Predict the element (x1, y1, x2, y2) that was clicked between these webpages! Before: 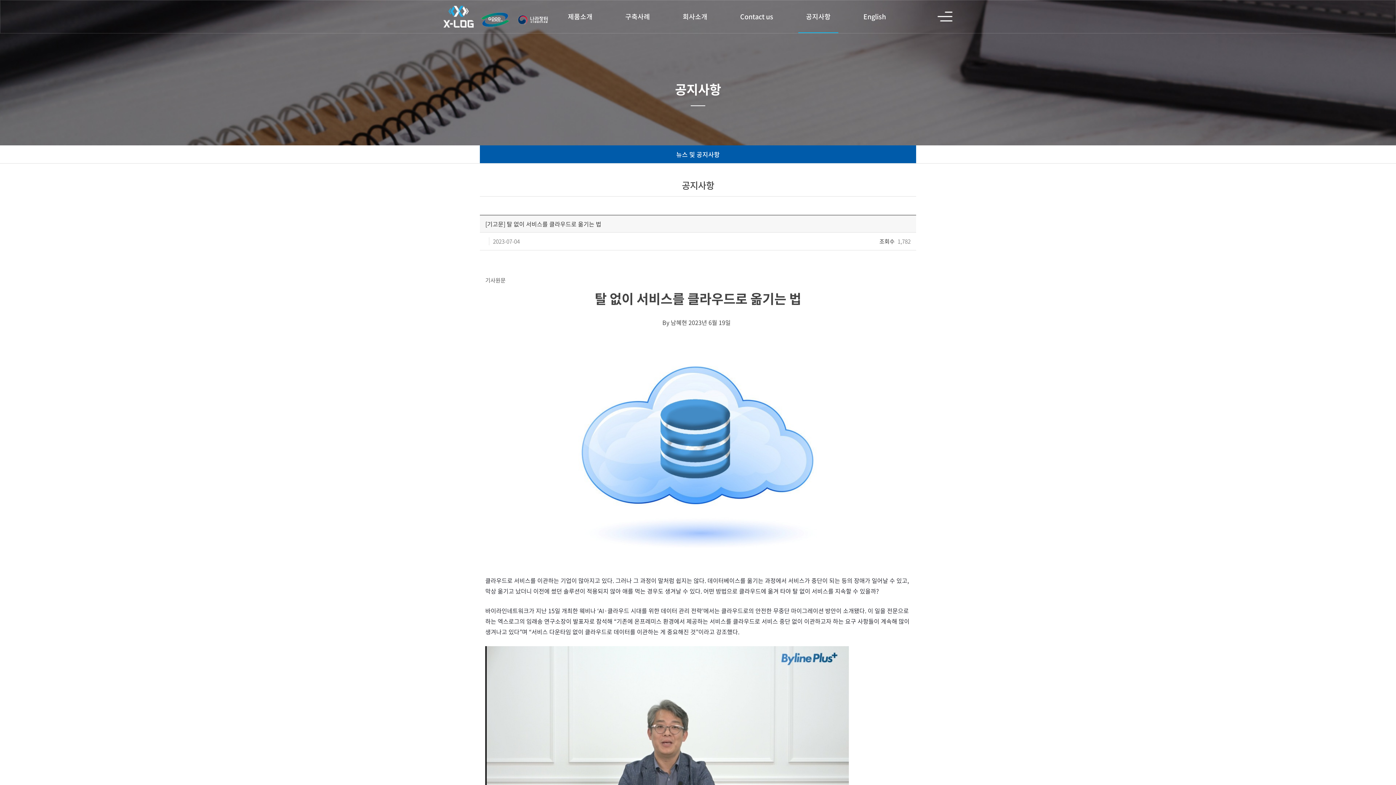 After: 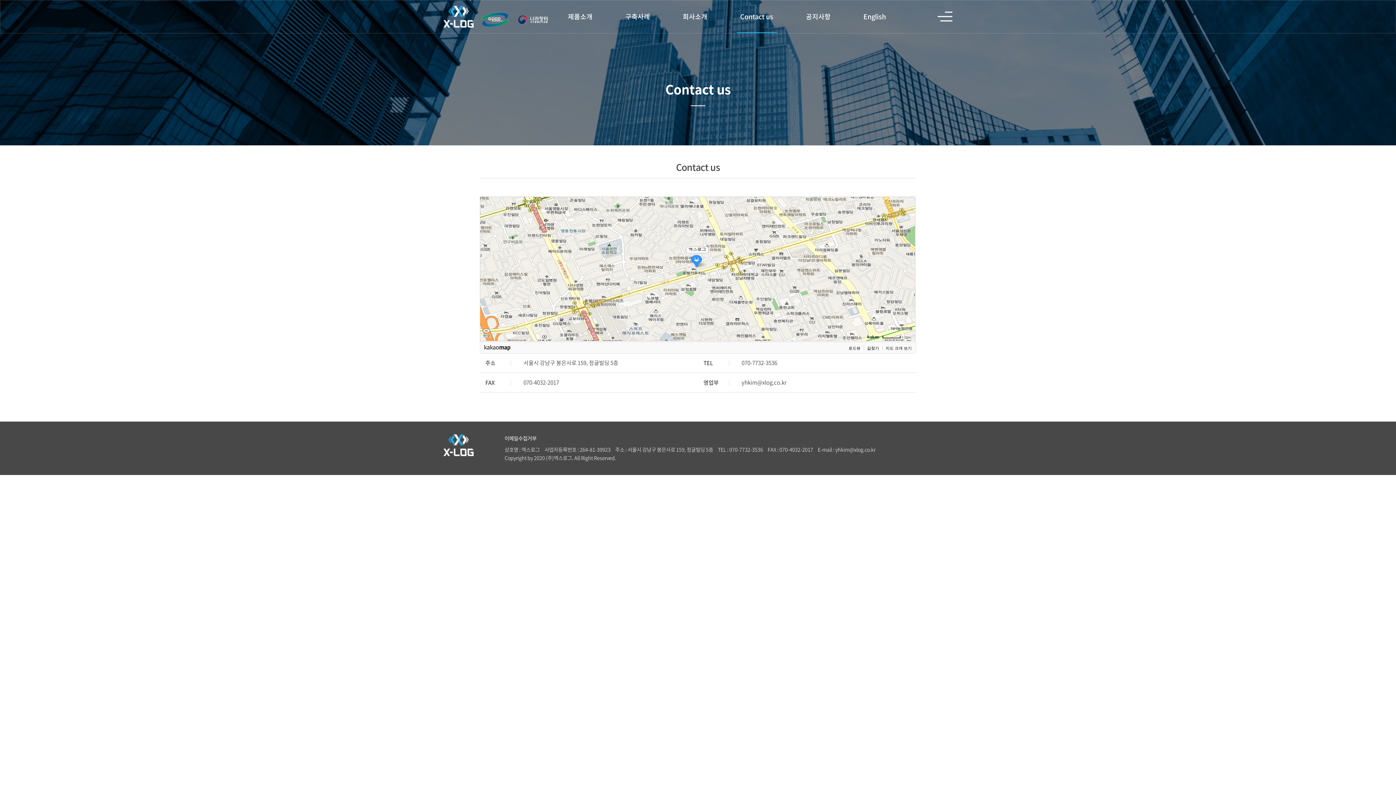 Action: bbox: (724, 0, 789, 33) label: Contact us